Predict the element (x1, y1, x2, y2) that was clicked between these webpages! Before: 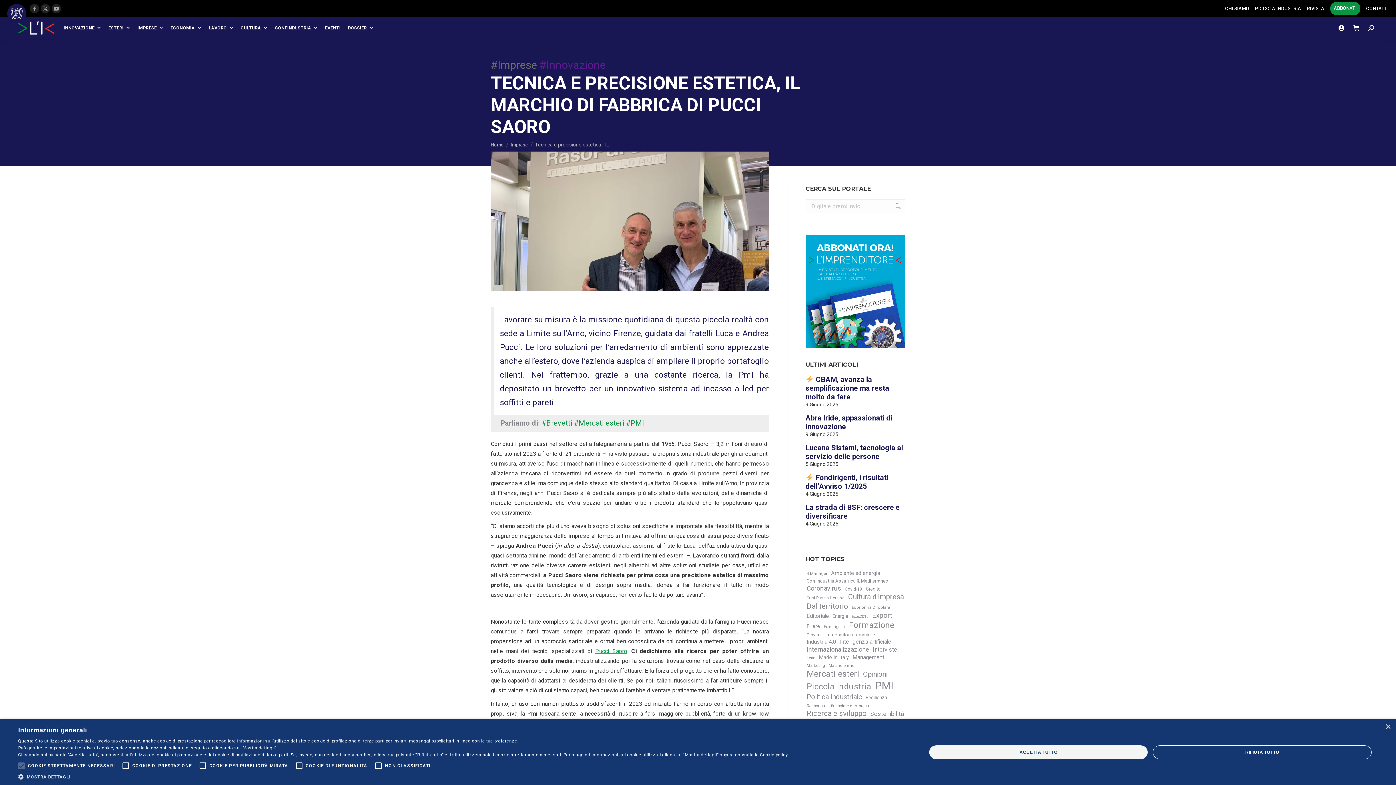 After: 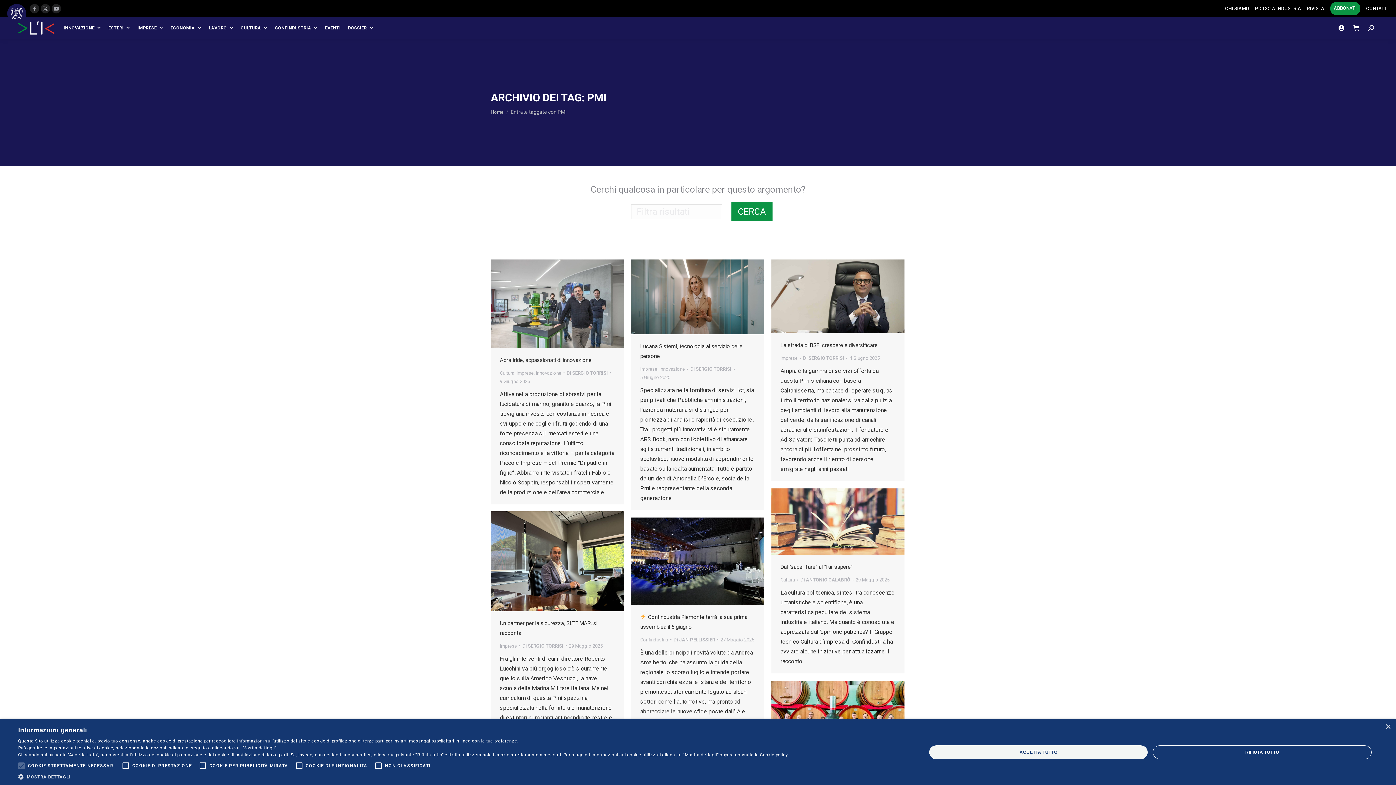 Action: bbox: (626, 418, 644, 427) label: #PMI